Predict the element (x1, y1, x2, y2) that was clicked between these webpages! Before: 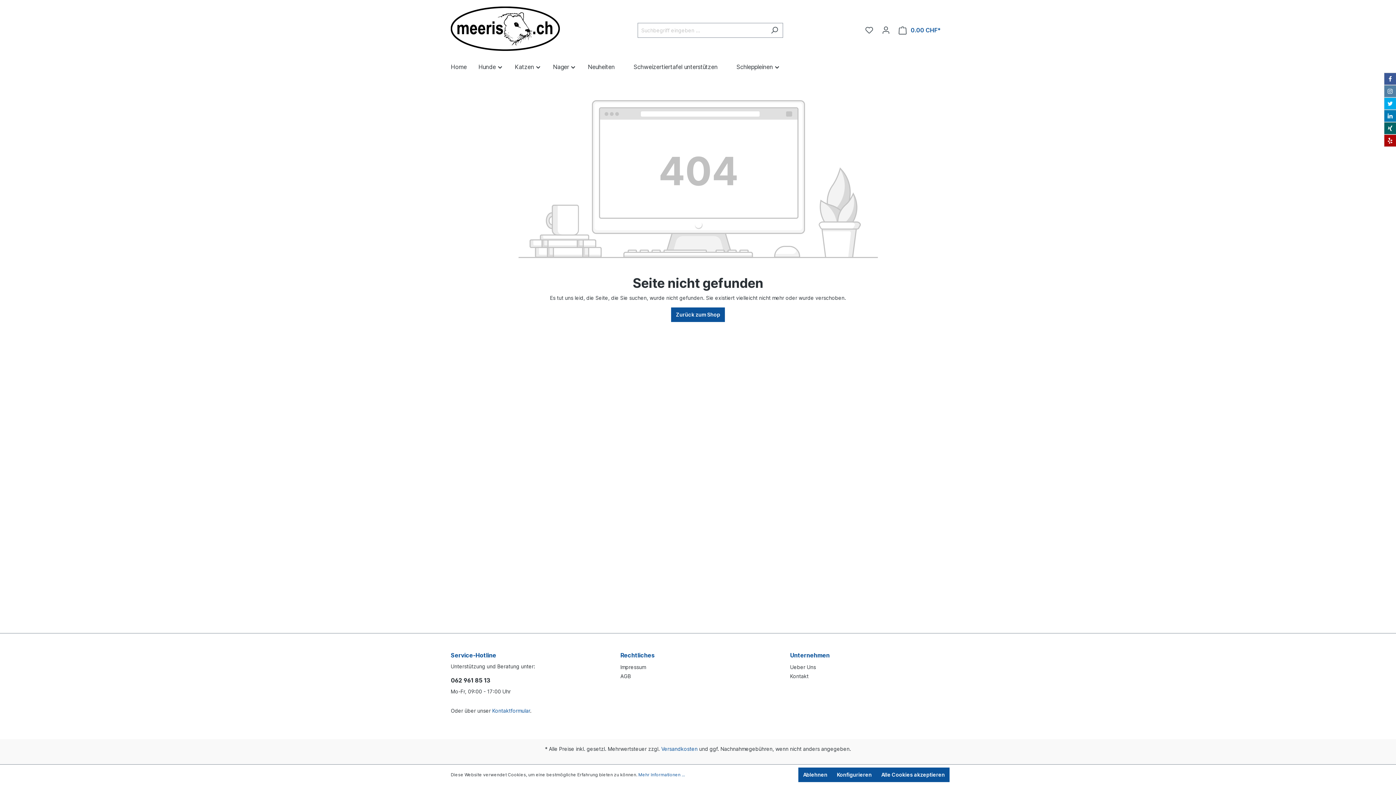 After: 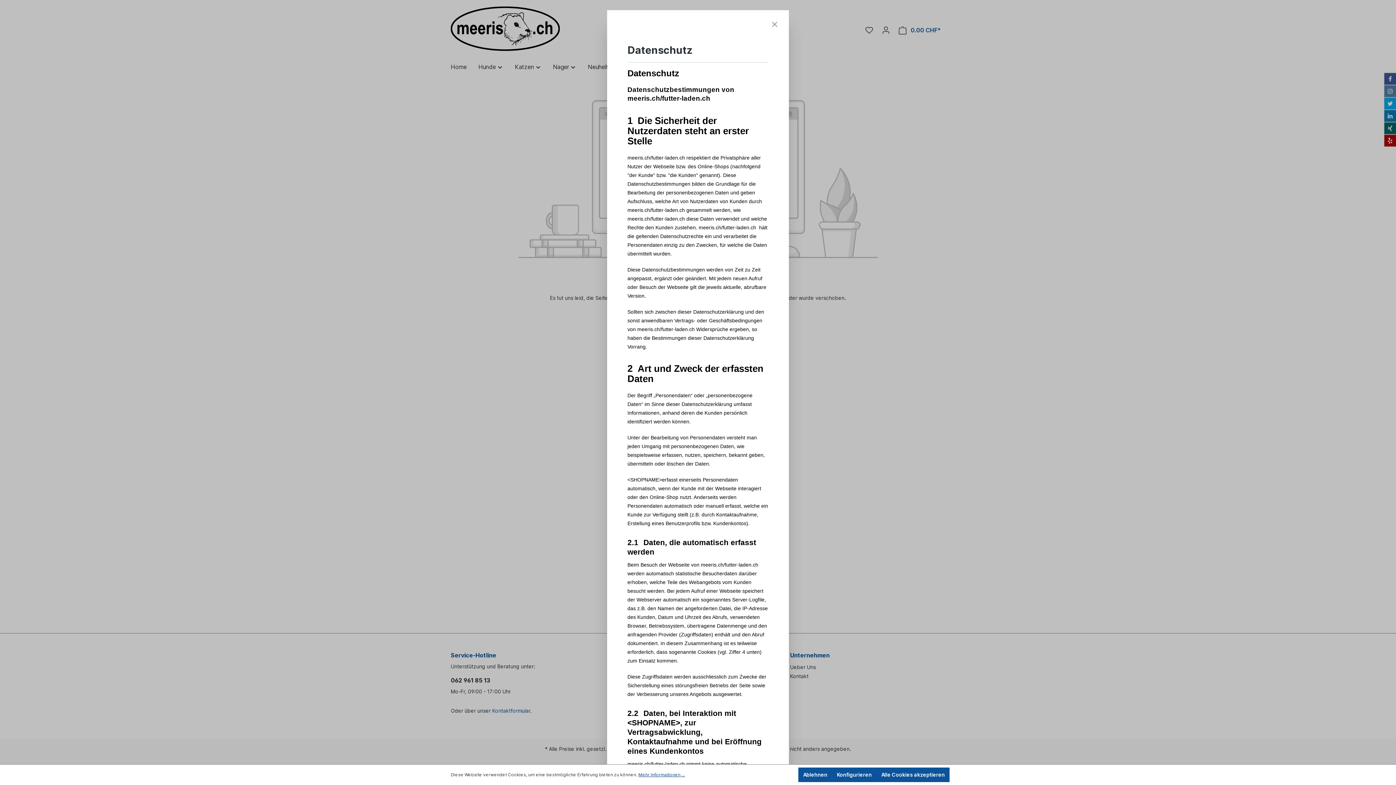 Action: label: Mehr Informationen ... bbox: (638, 772, 685, 778)